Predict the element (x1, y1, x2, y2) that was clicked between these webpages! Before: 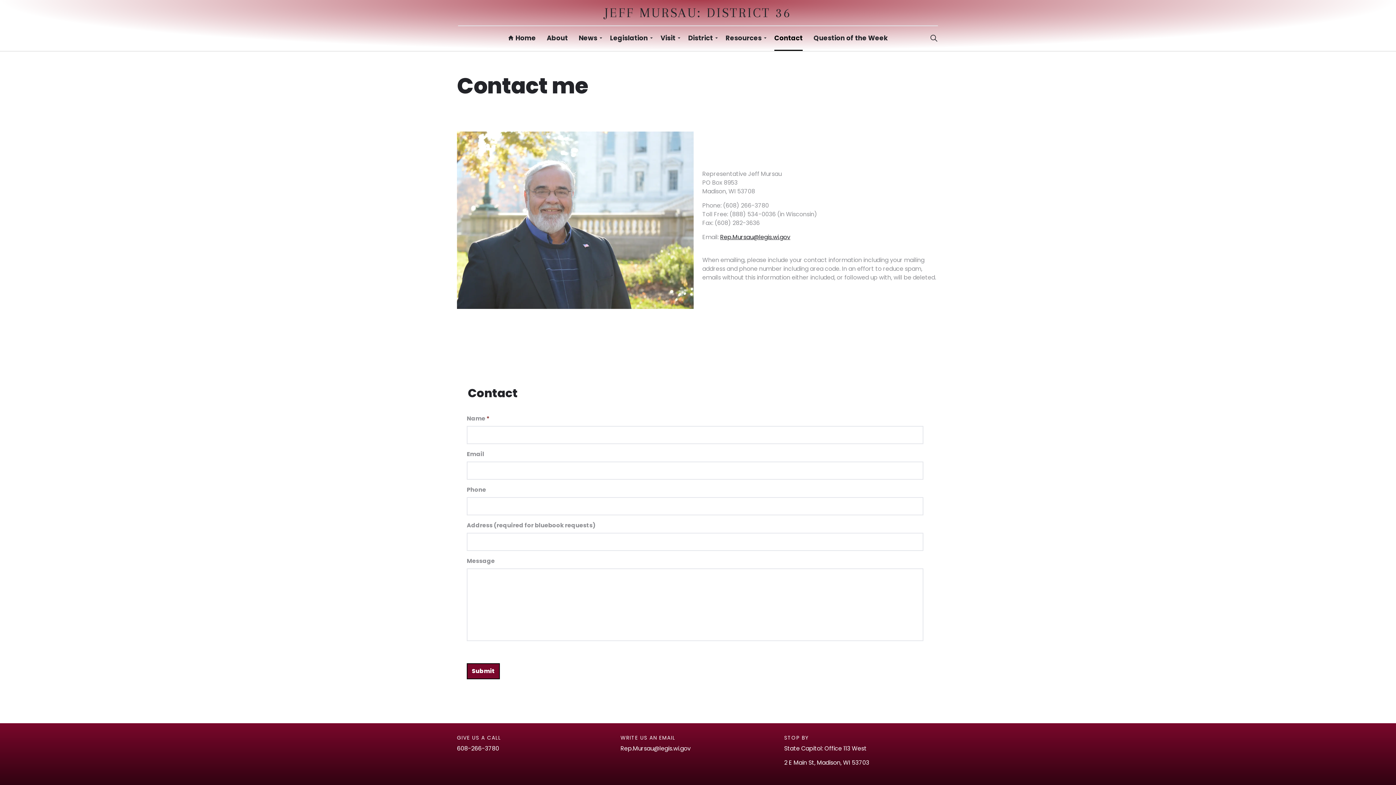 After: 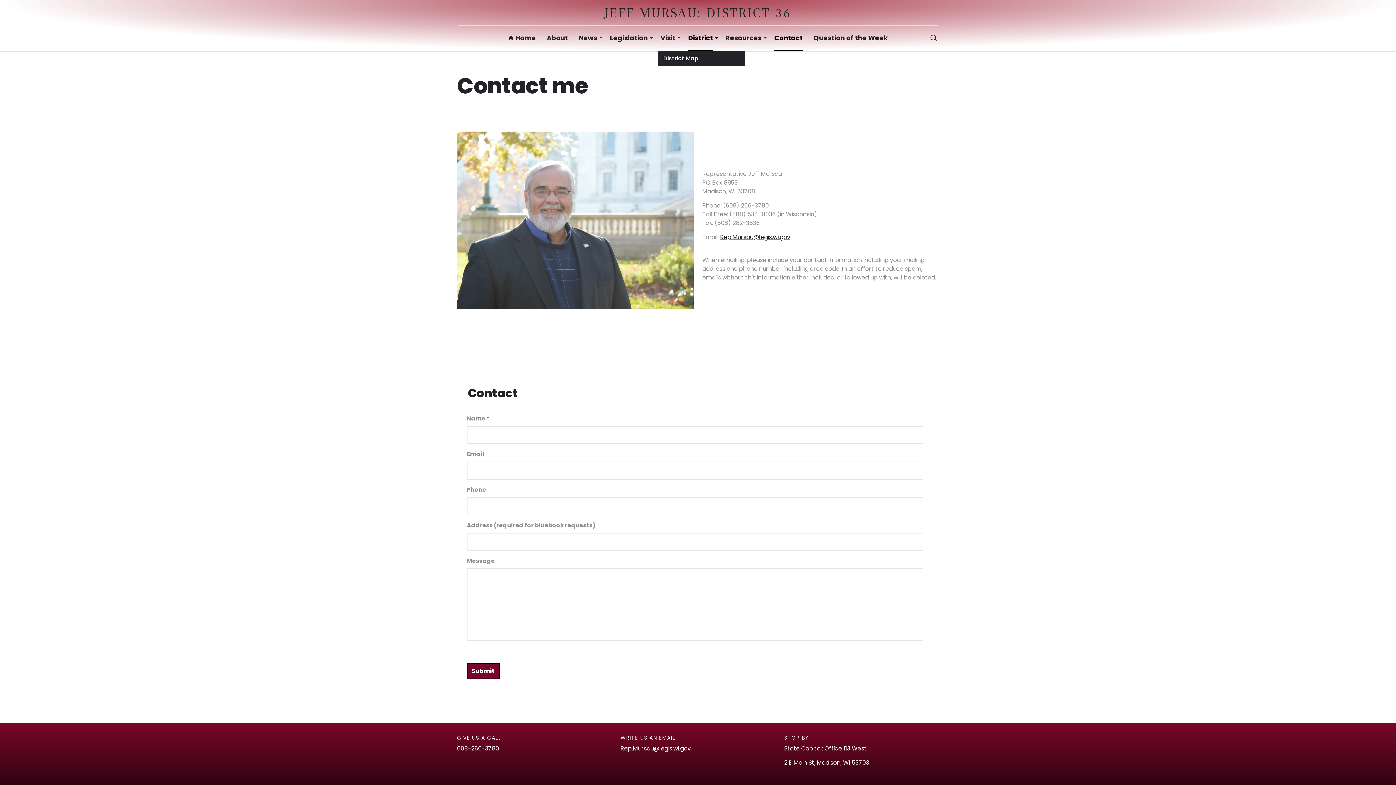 Action: label: District bbox: (682, 25, 720, 50)